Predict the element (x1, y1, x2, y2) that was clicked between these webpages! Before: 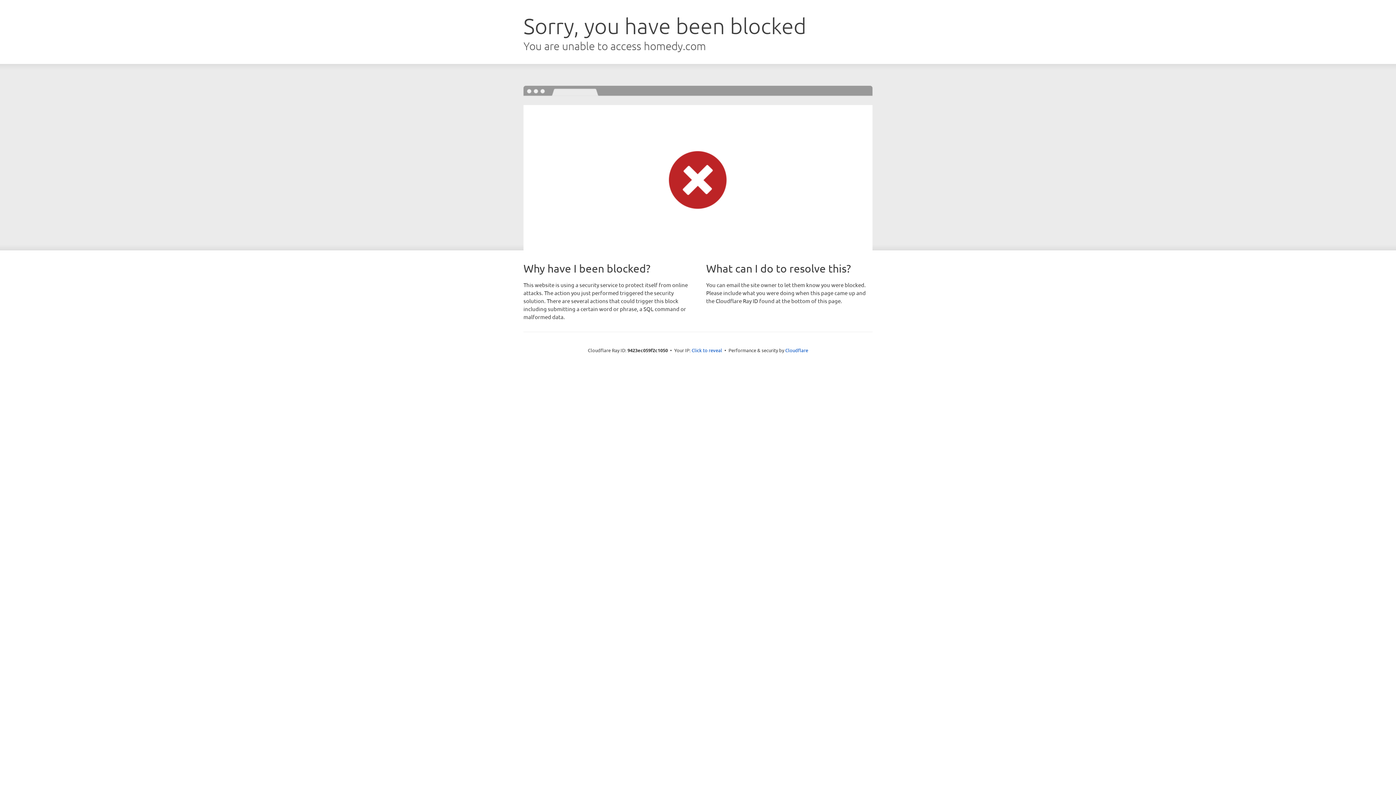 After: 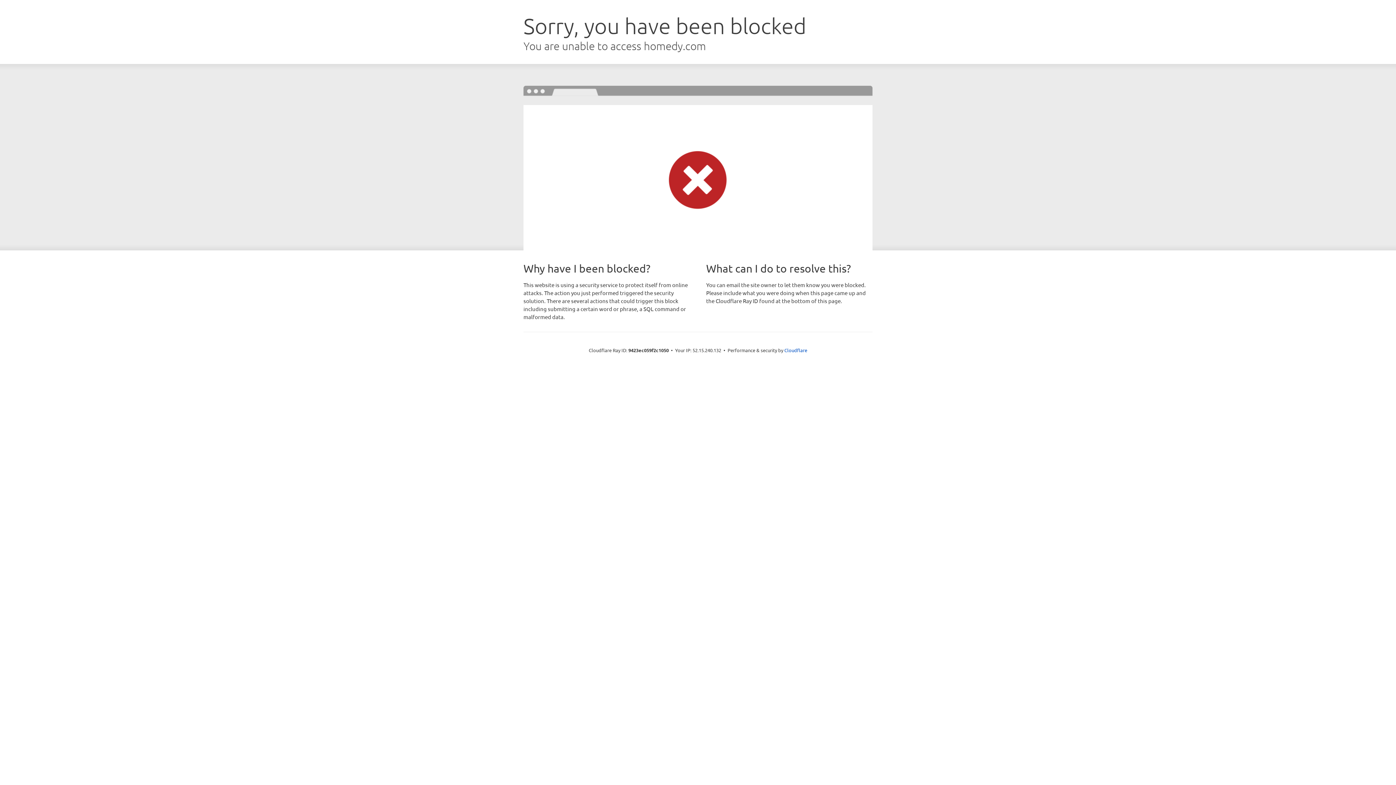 Action: label: Click to reveal bbox: (691, 346, 722, 353)